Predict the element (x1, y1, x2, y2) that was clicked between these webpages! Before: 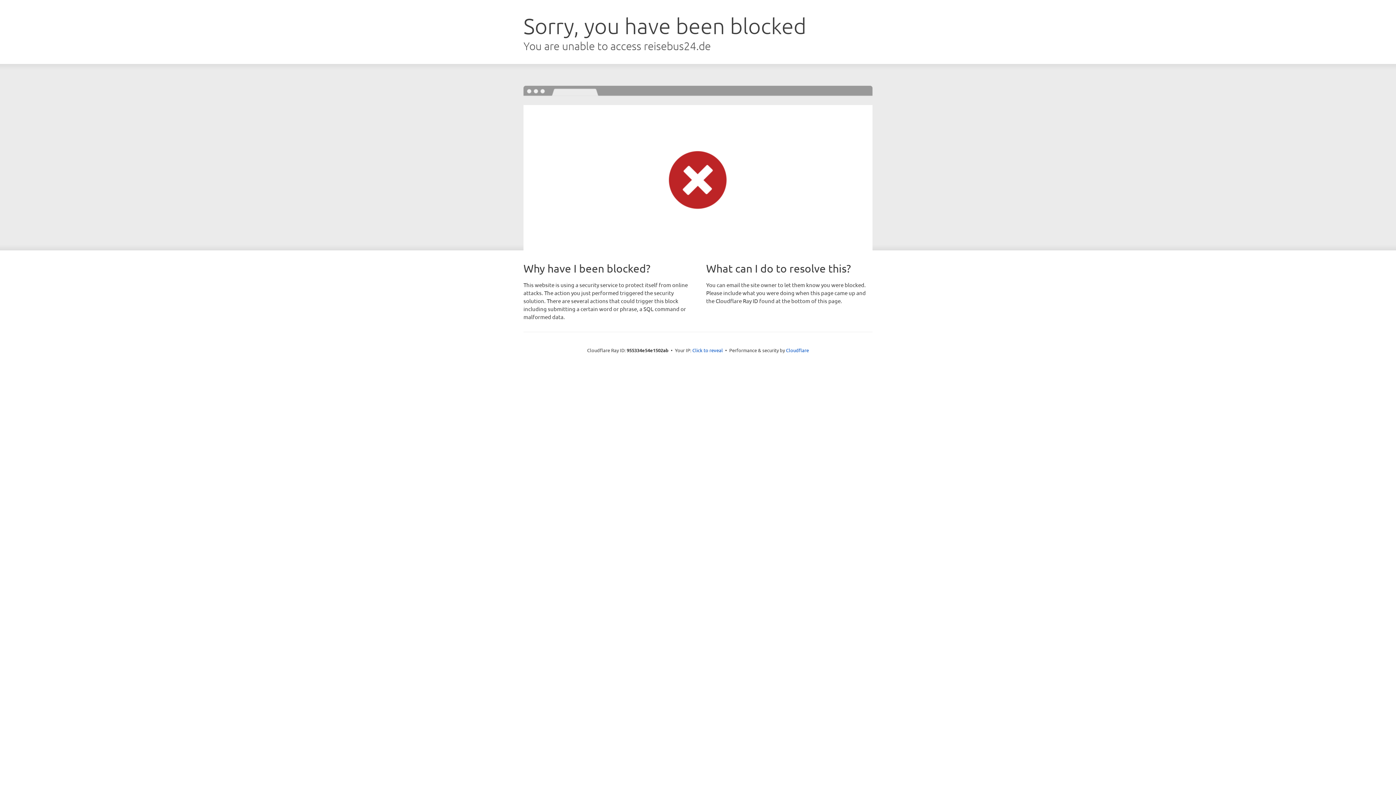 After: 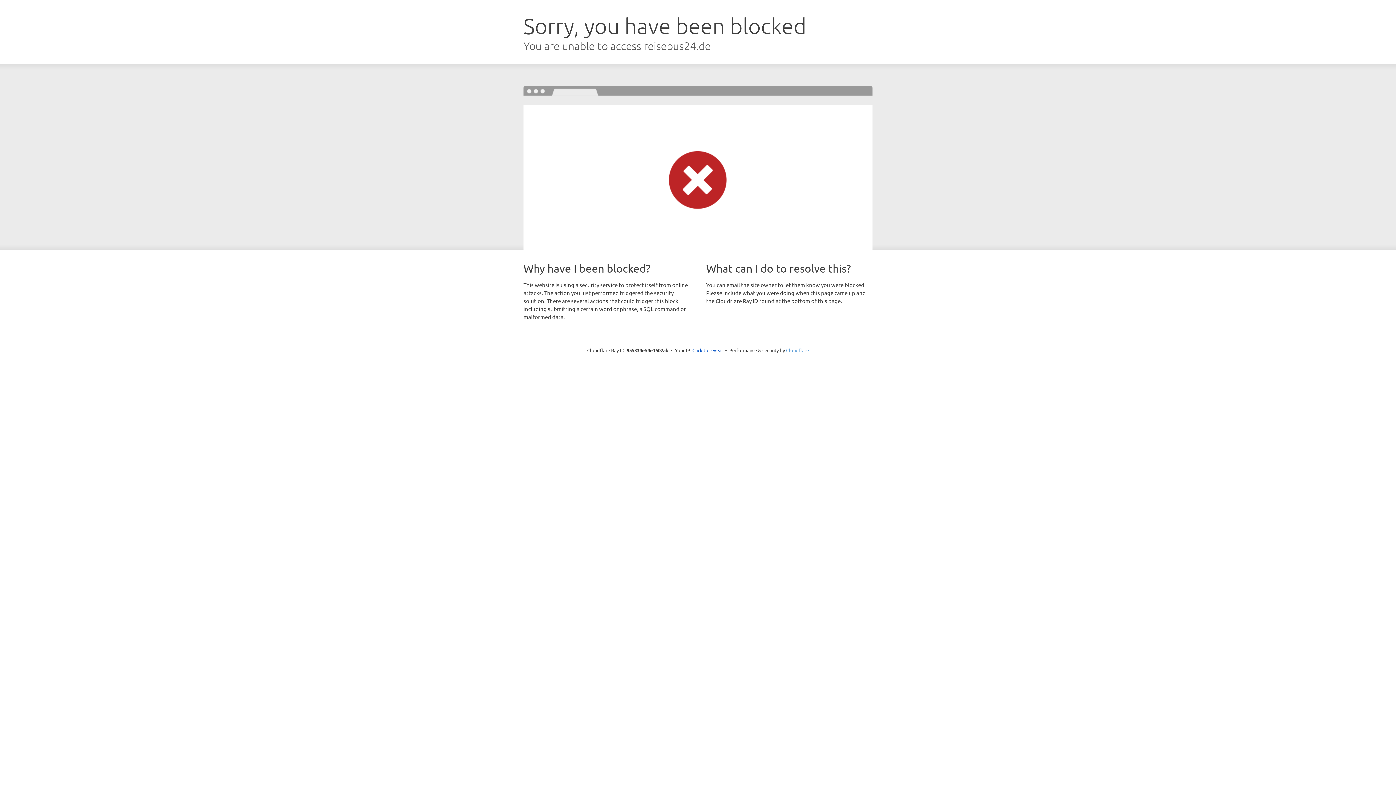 Action: label: Cloudflare bbox: (786, 347, 809, 353)